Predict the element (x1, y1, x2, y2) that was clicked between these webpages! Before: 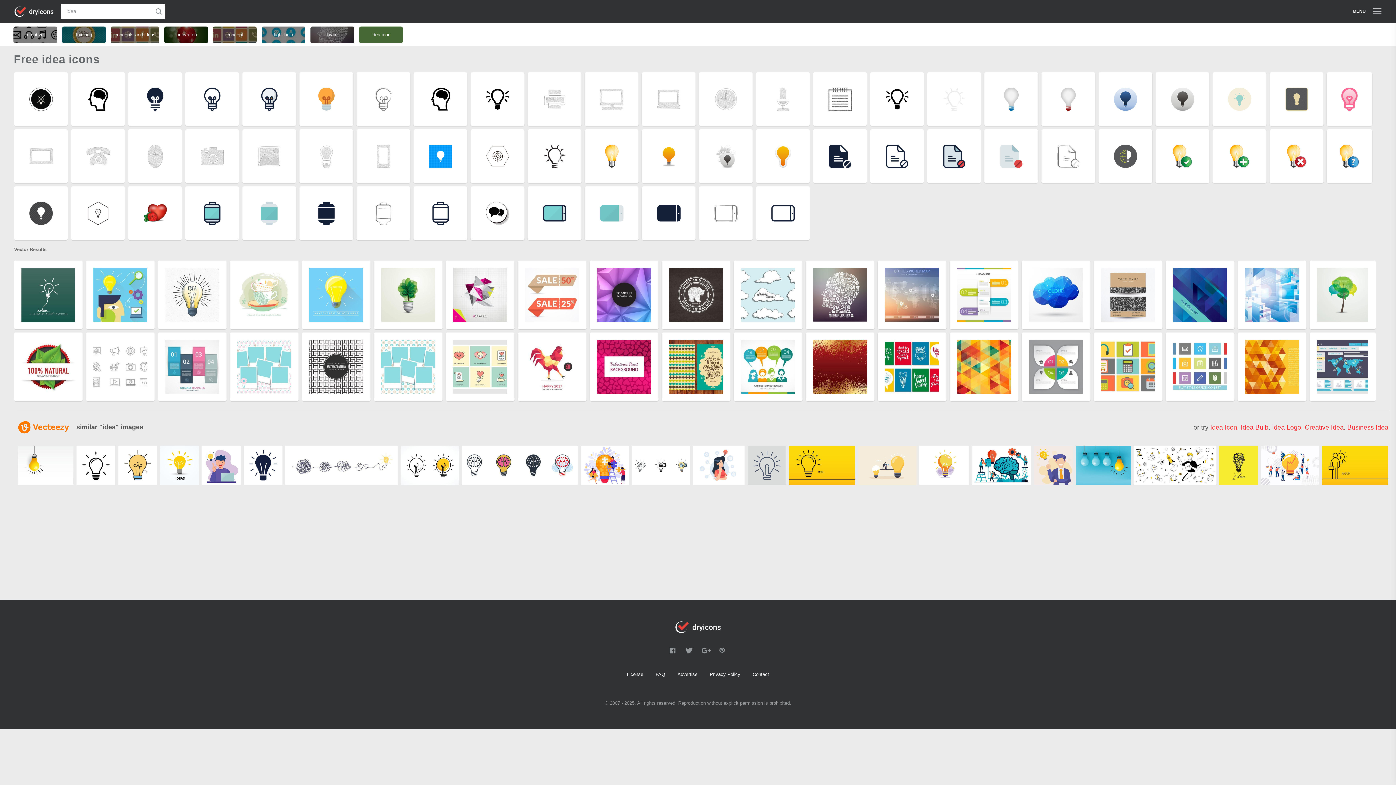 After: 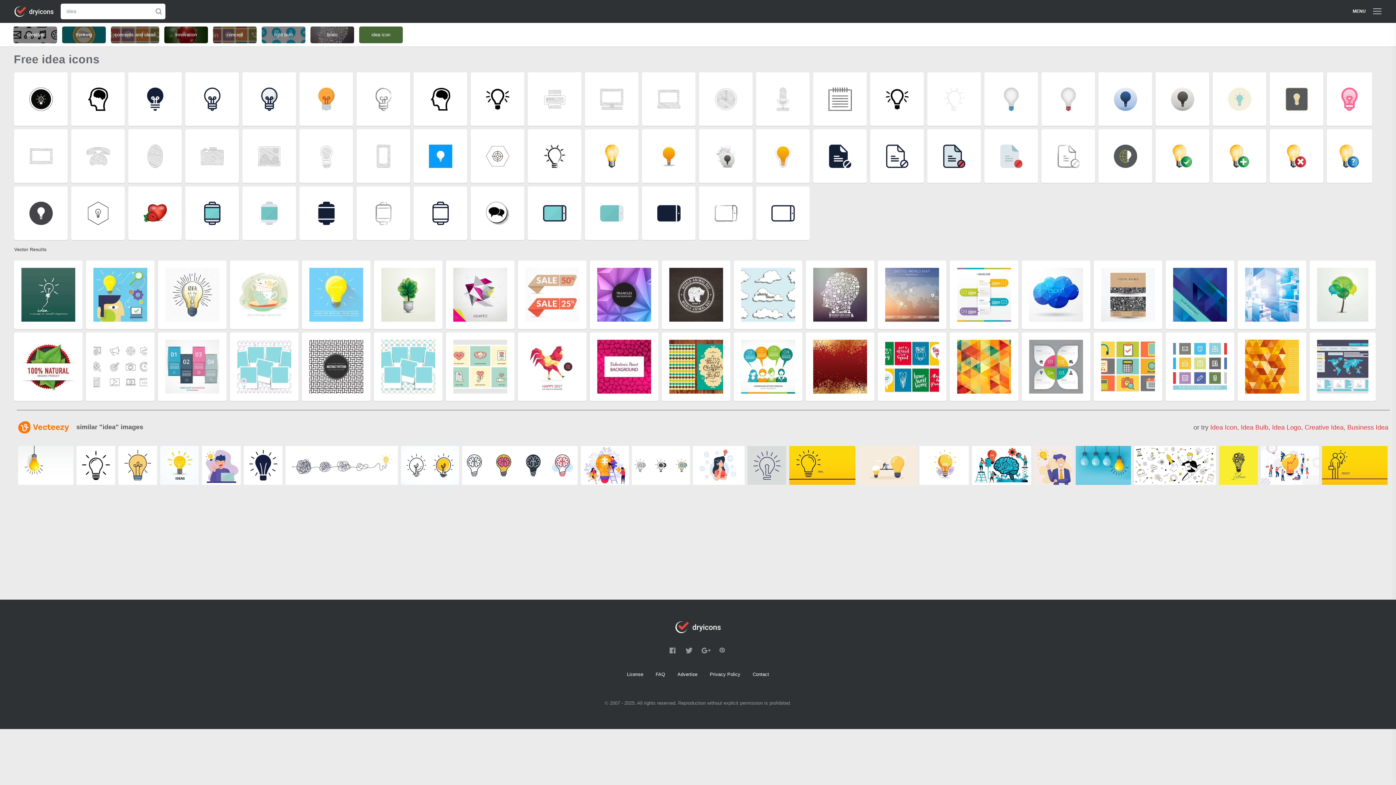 Action: bbox: (462, 446, 577, 485)